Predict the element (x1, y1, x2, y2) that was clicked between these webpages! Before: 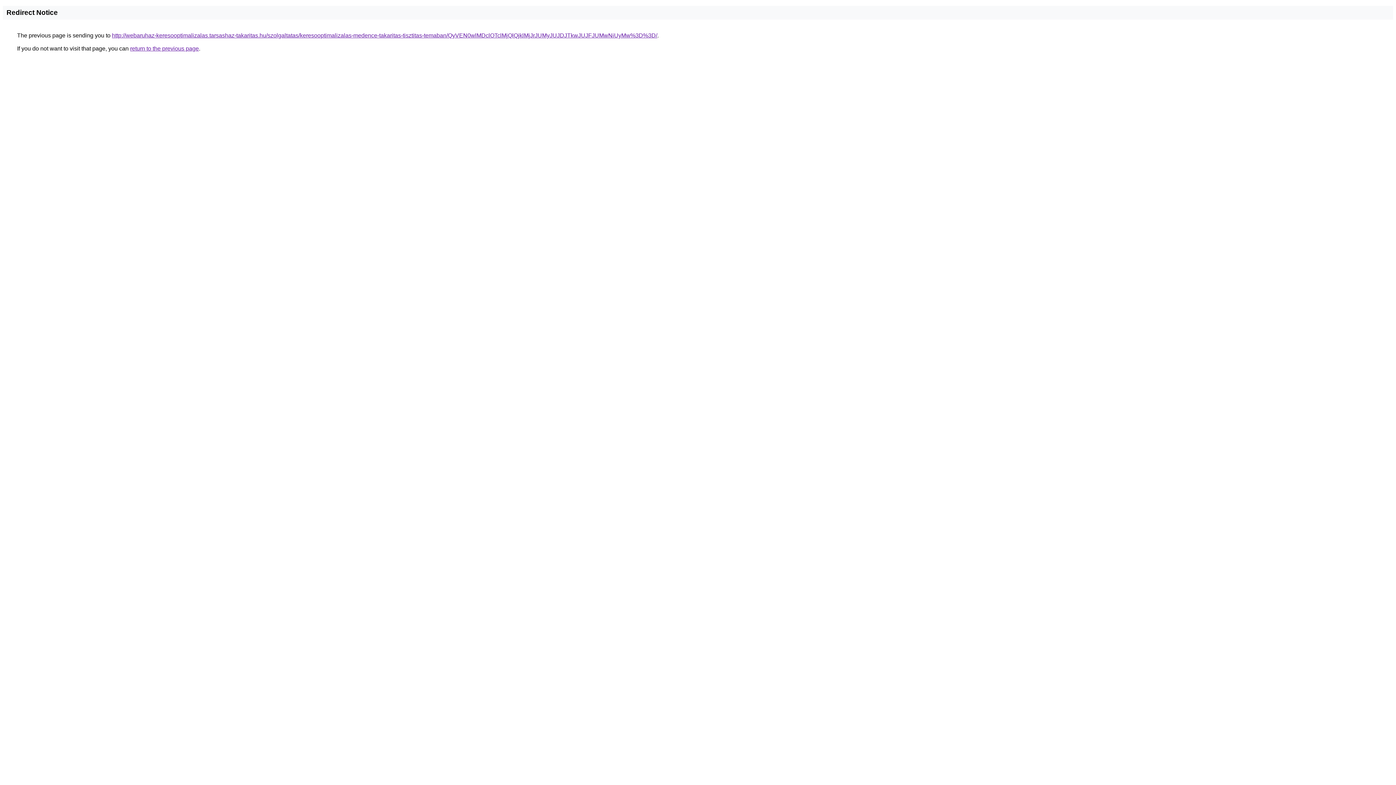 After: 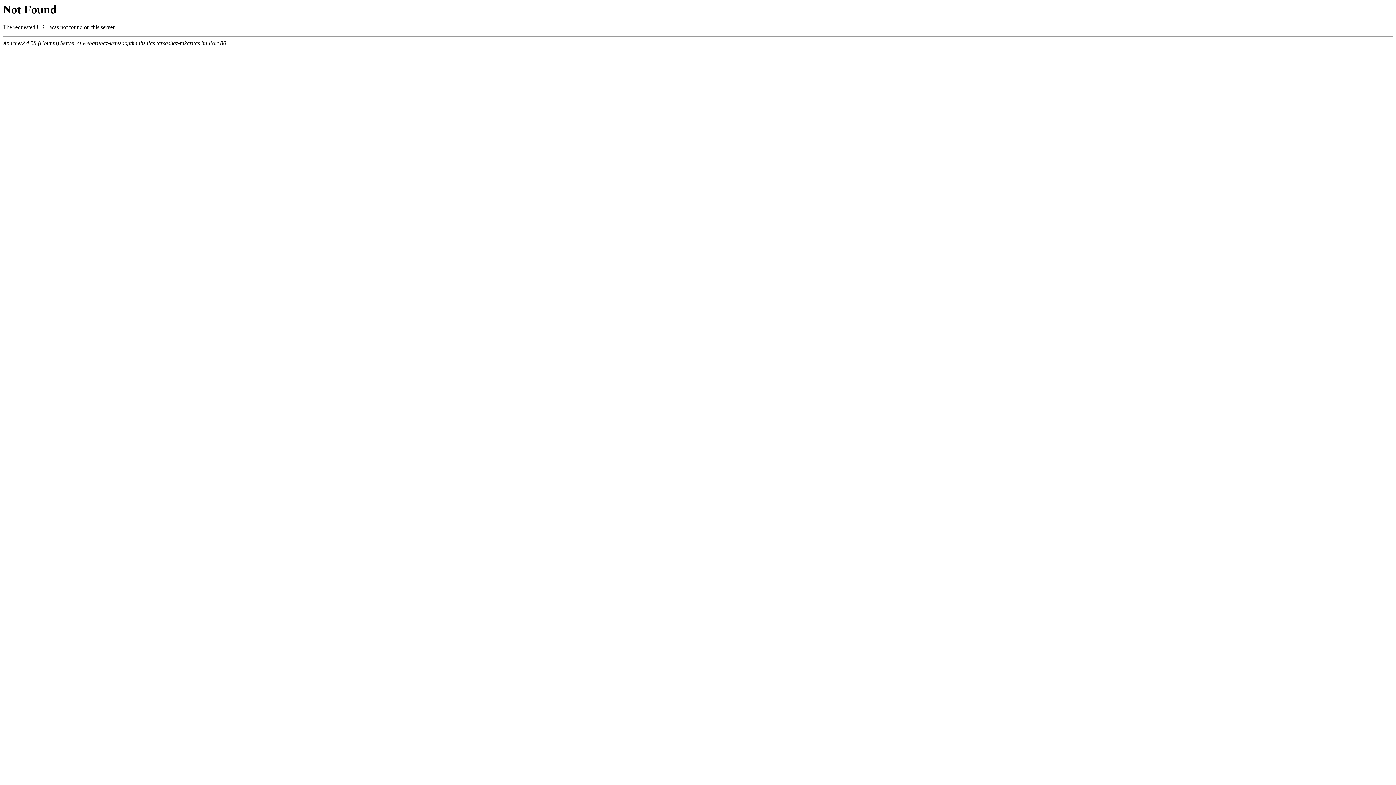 Action: bbox: (112, 32, 657, 38) label: http://webaruhaz-keresooptimalizalas.tarsashaz-takaritas.hu/szolgaltatas/keresooptimalizalas-medence-takaritas-tisztitas-temaban/QyVEN0wlMDclOTclMjQlQjklMjJrJUMyJUJDJTkwJUJFJUMwNiUyMw%3D%3D/